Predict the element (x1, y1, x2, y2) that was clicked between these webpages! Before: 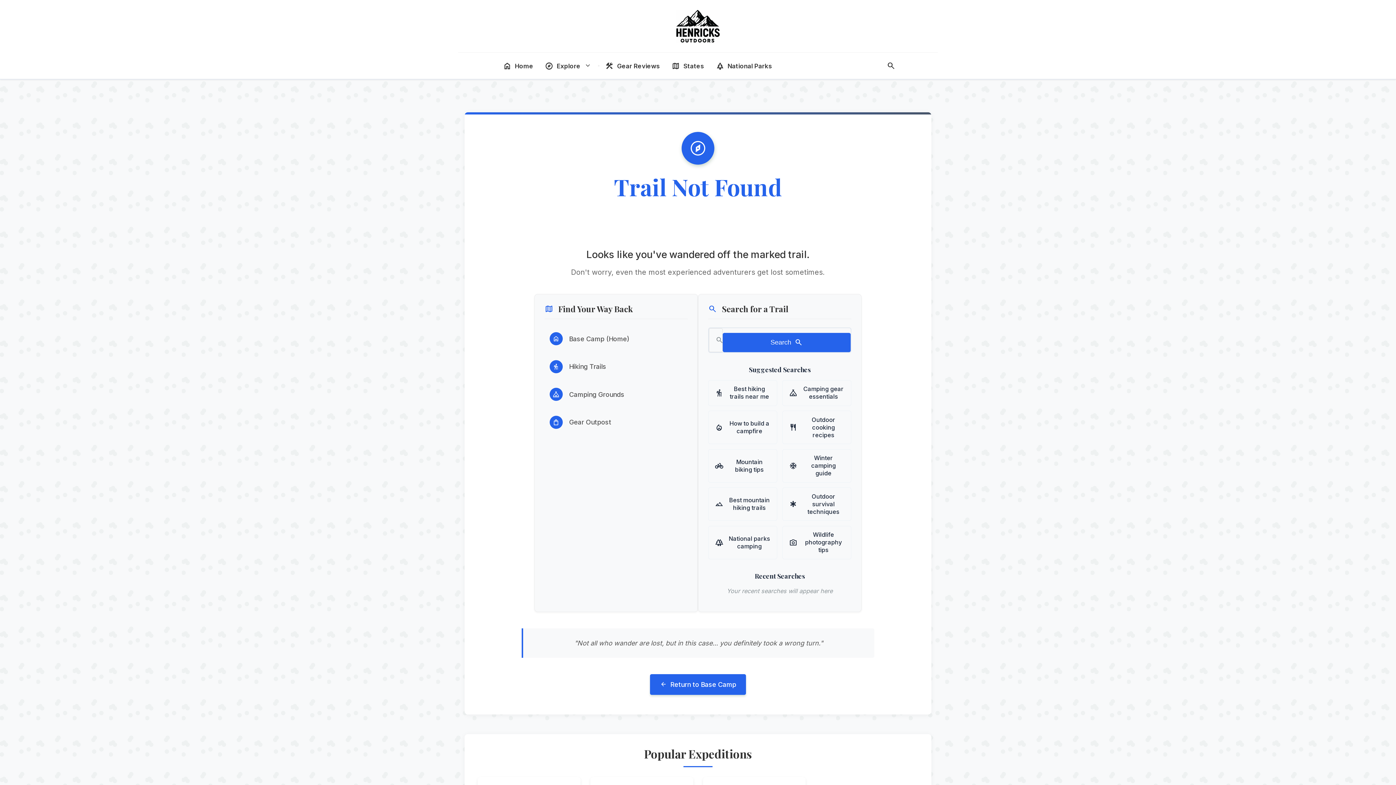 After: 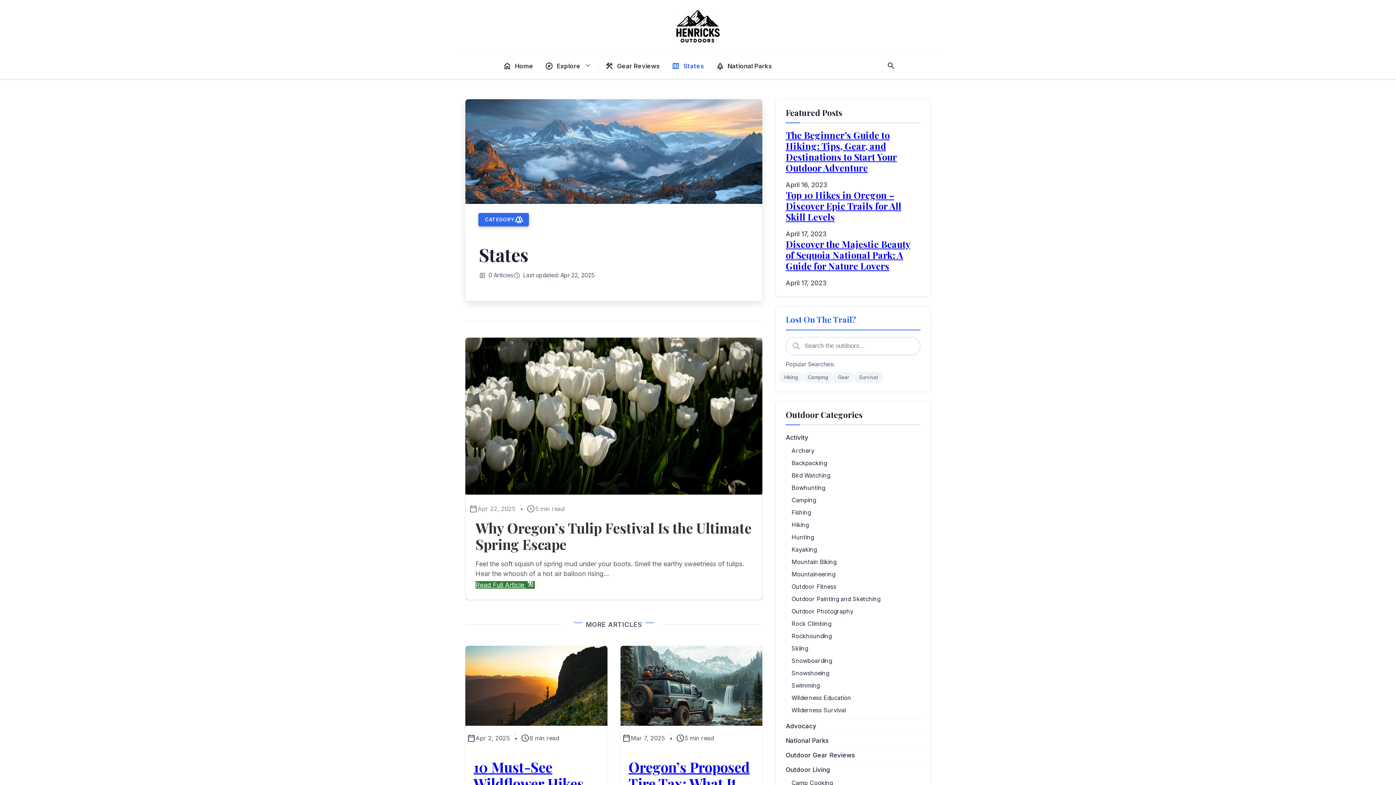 Action: bbox: (666, 56, 710, 75) label: States